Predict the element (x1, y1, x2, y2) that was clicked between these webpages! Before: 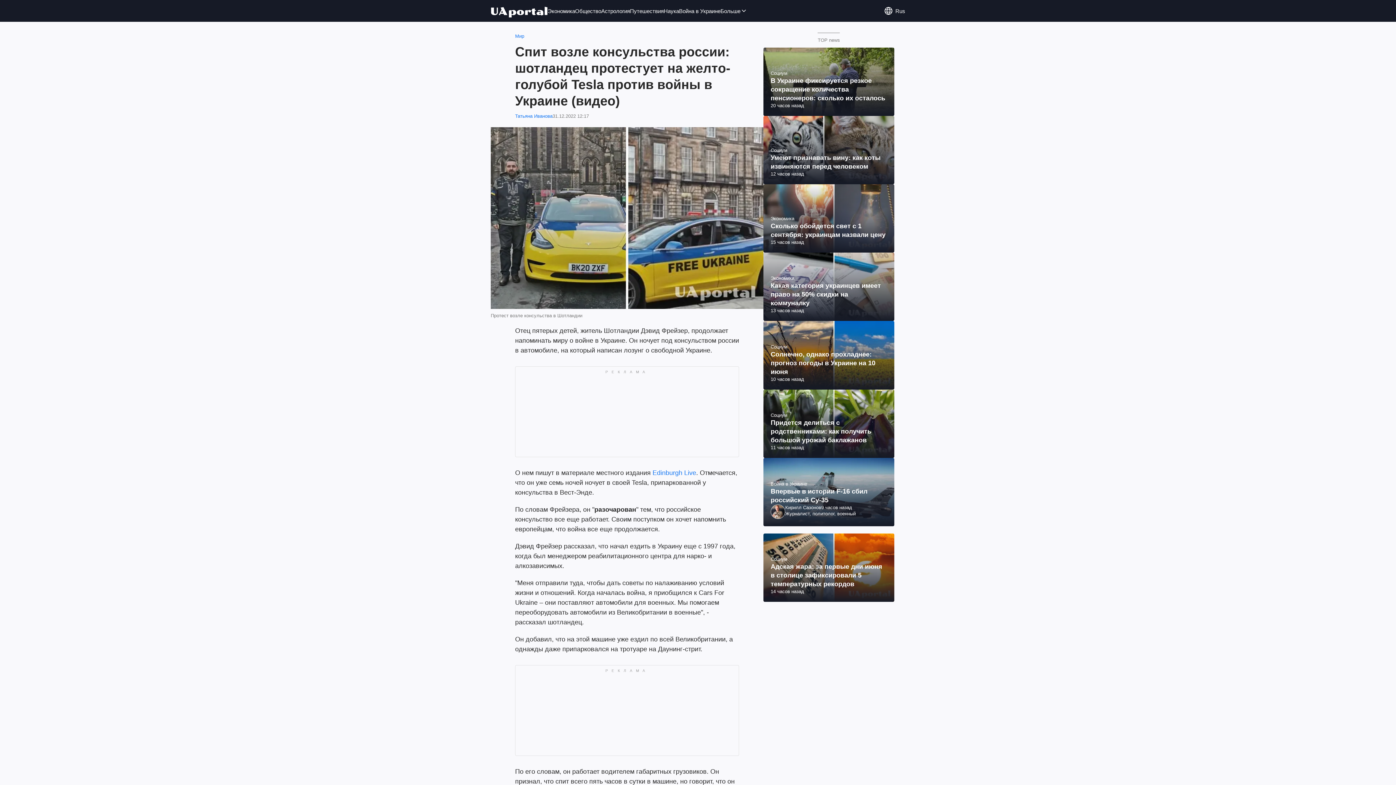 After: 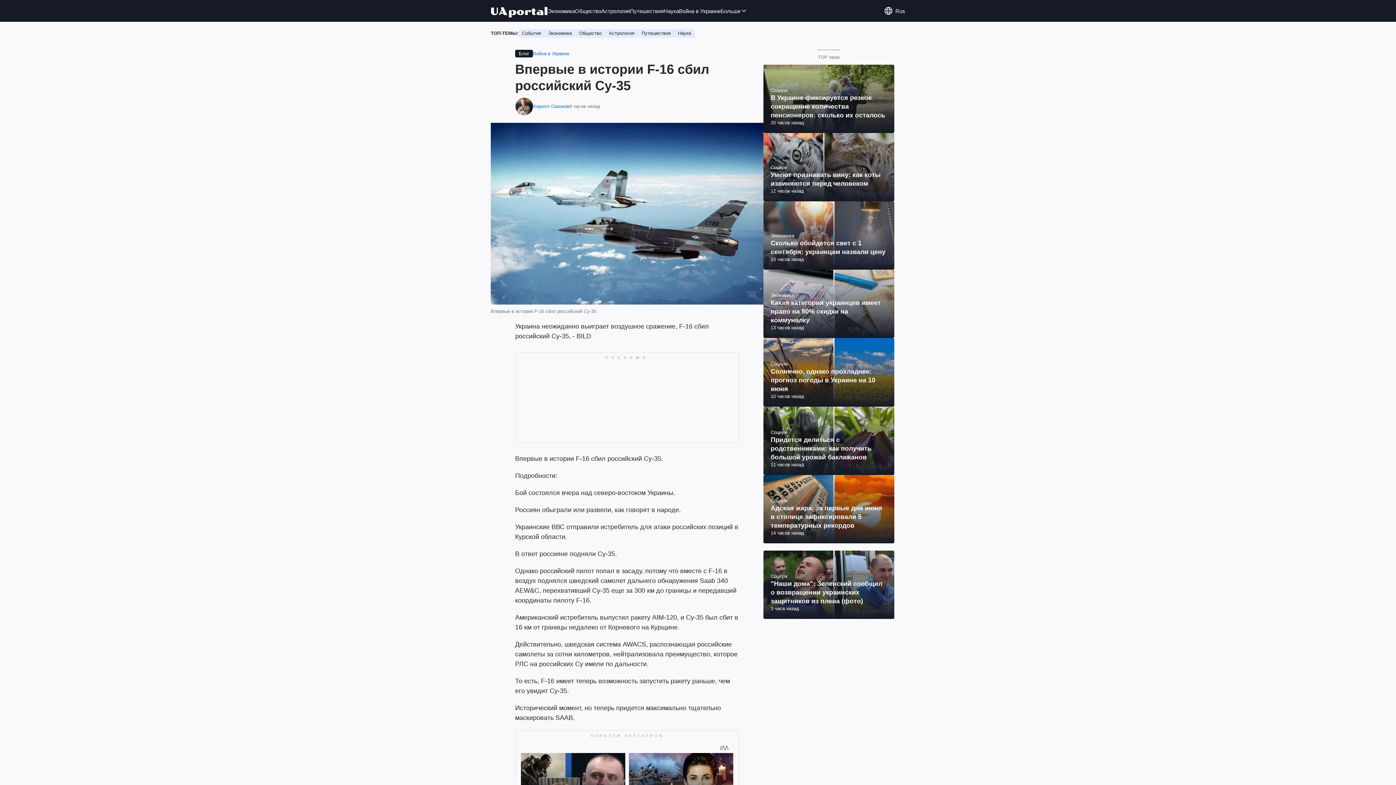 Action: bbox: (763, 458, 894, 526)